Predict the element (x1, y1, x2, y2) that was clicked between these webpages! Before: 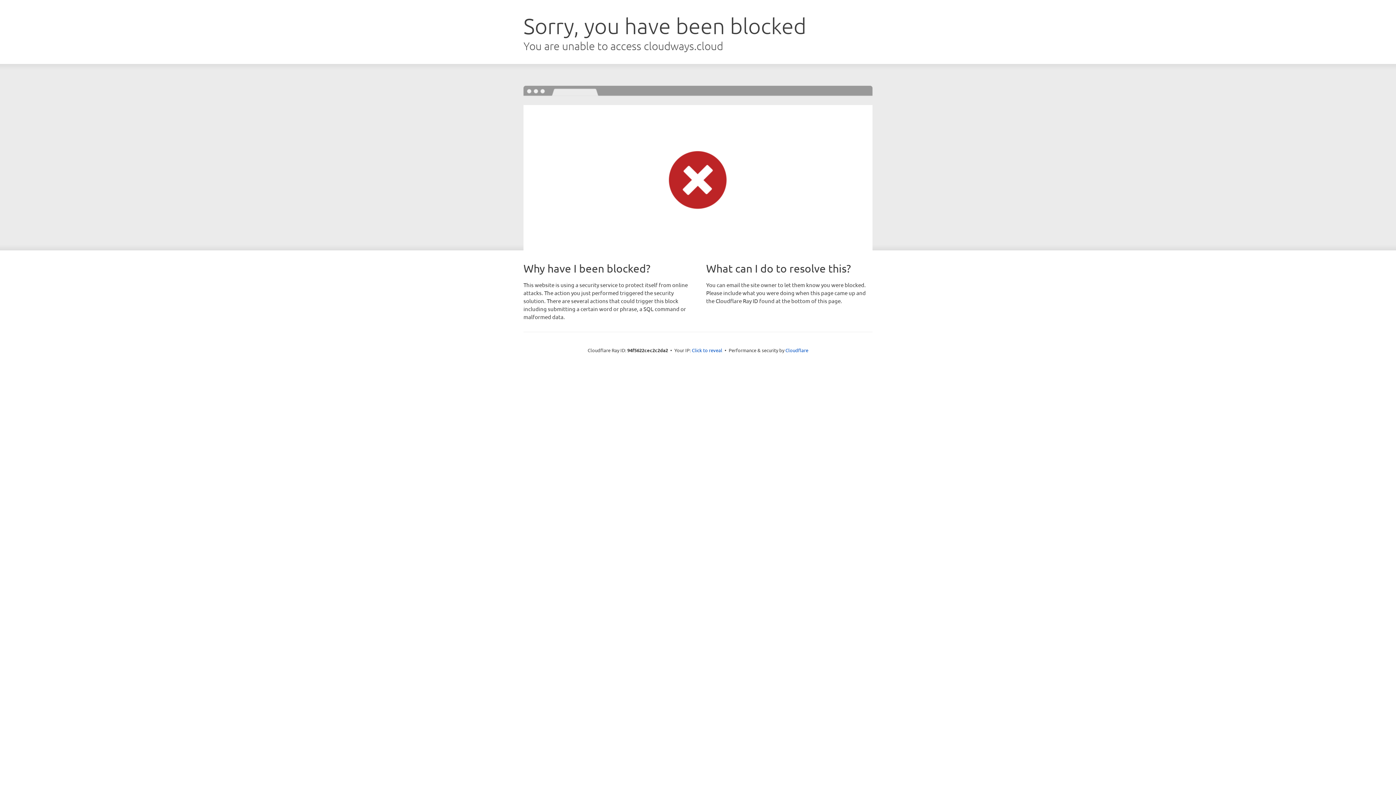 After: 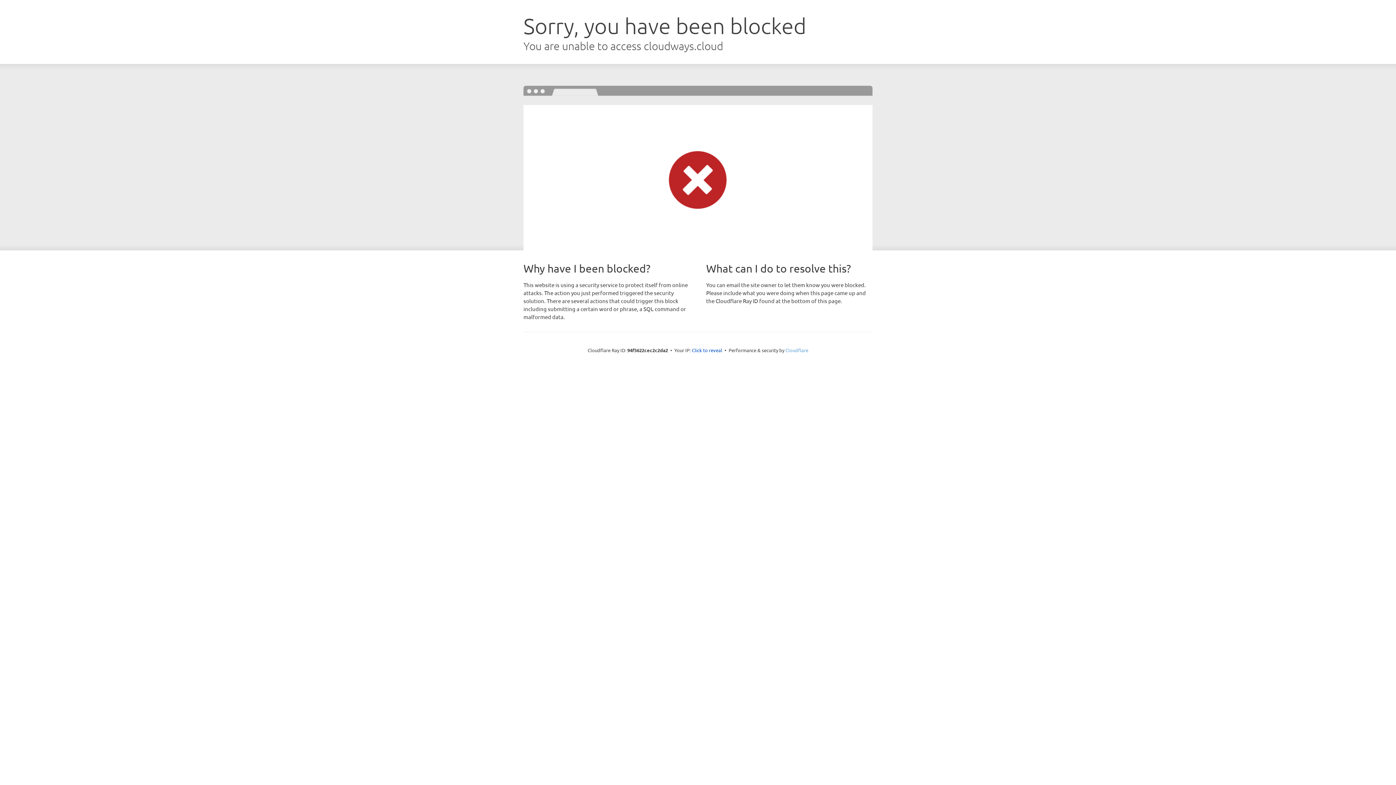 Action: label: Cloudflare bbox: (785, 347, 808, 353)